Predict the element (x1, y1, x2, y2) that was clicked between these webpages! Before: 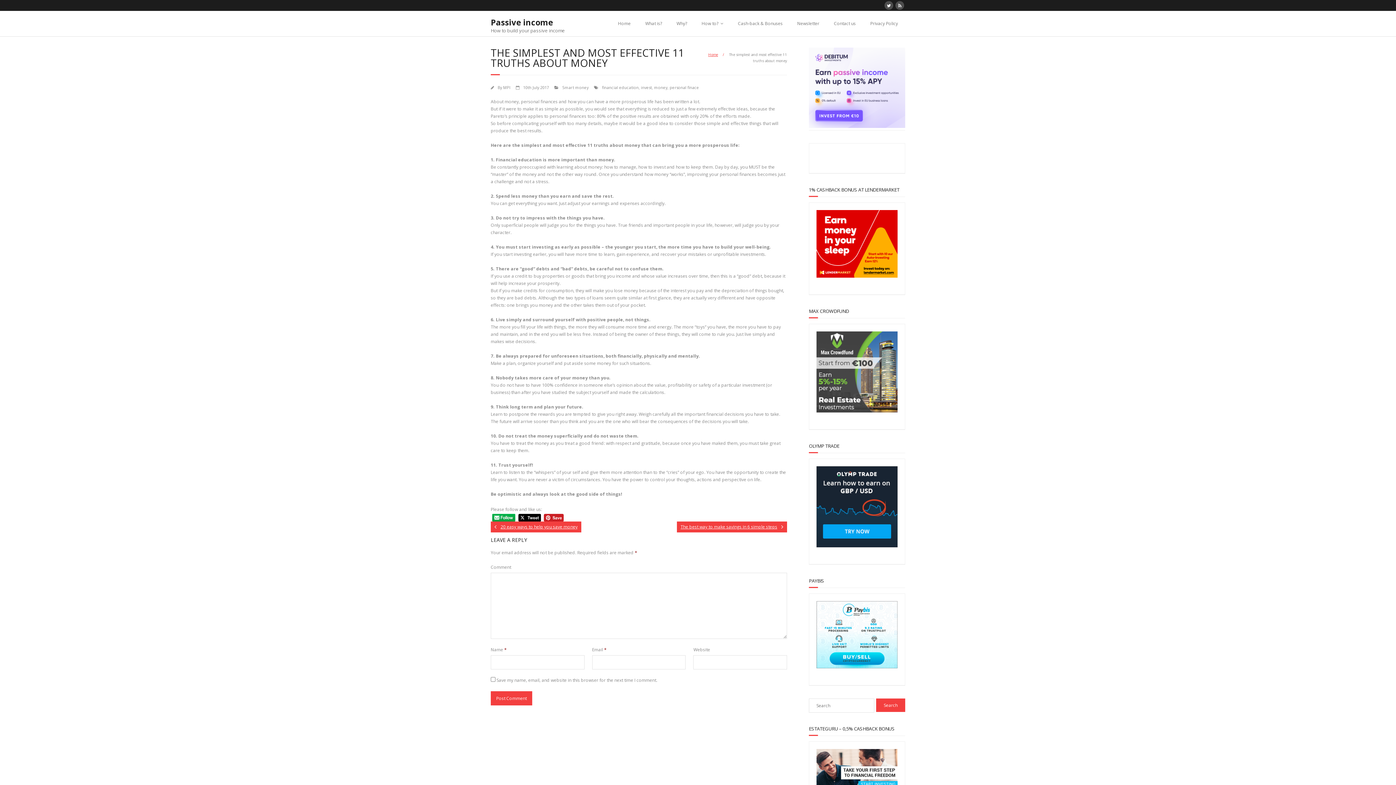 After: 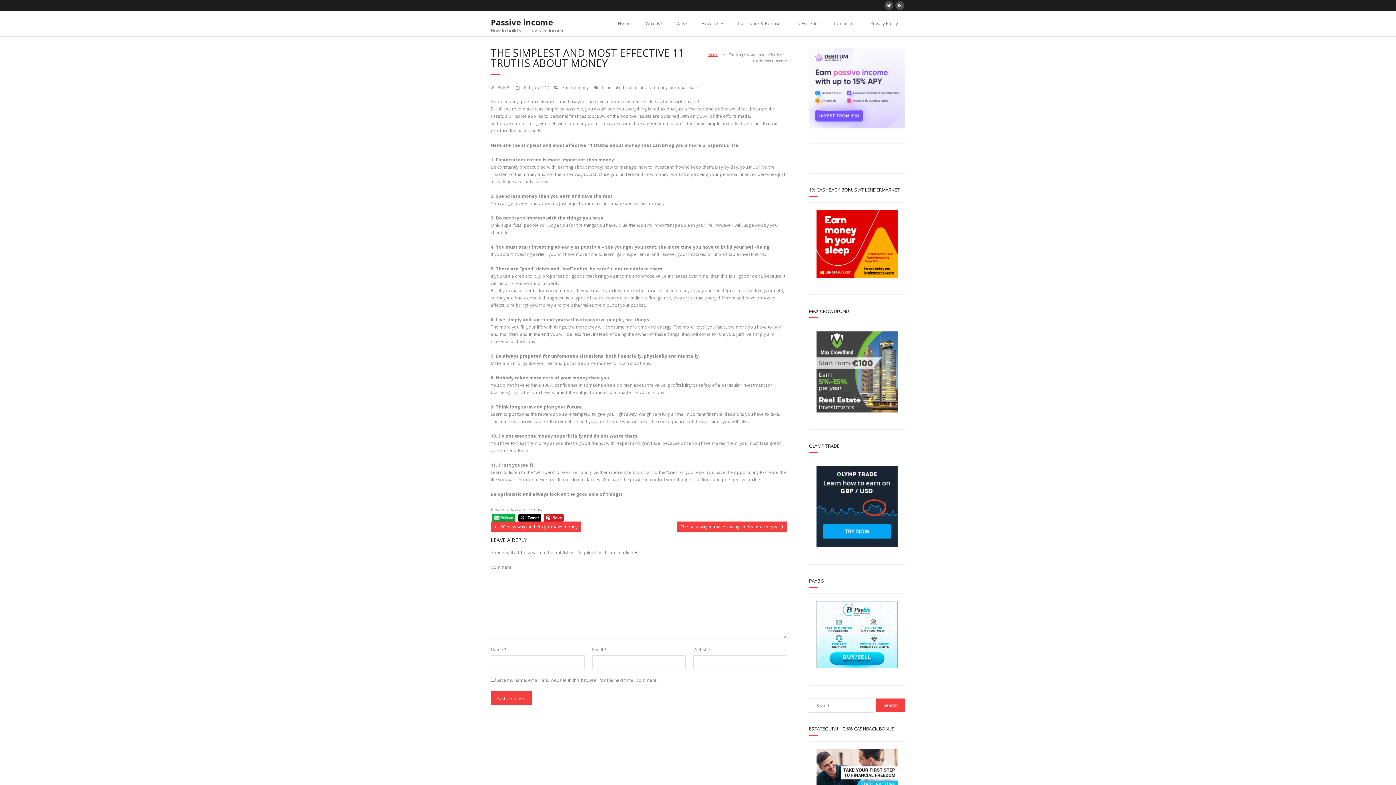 Action: bbox: (816, 542, 897, 548)